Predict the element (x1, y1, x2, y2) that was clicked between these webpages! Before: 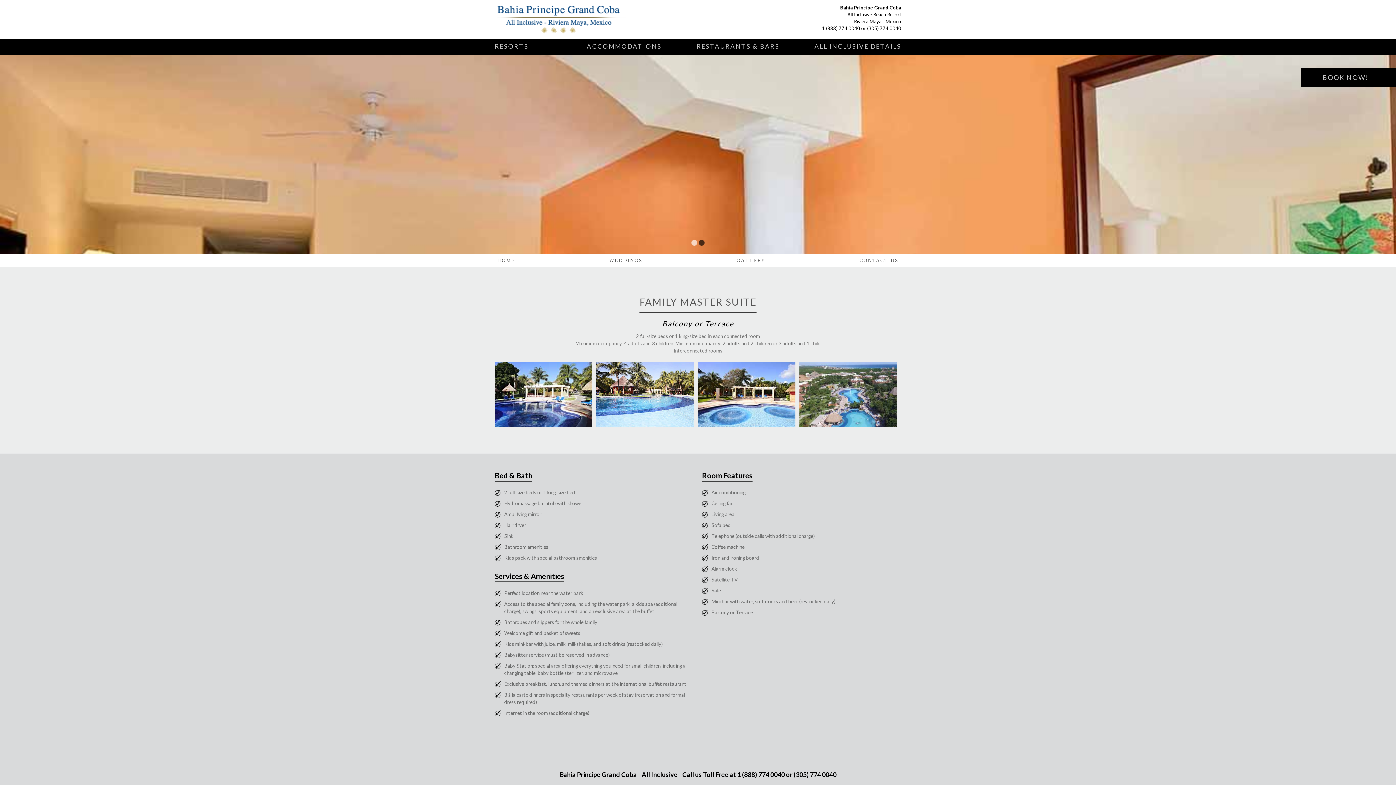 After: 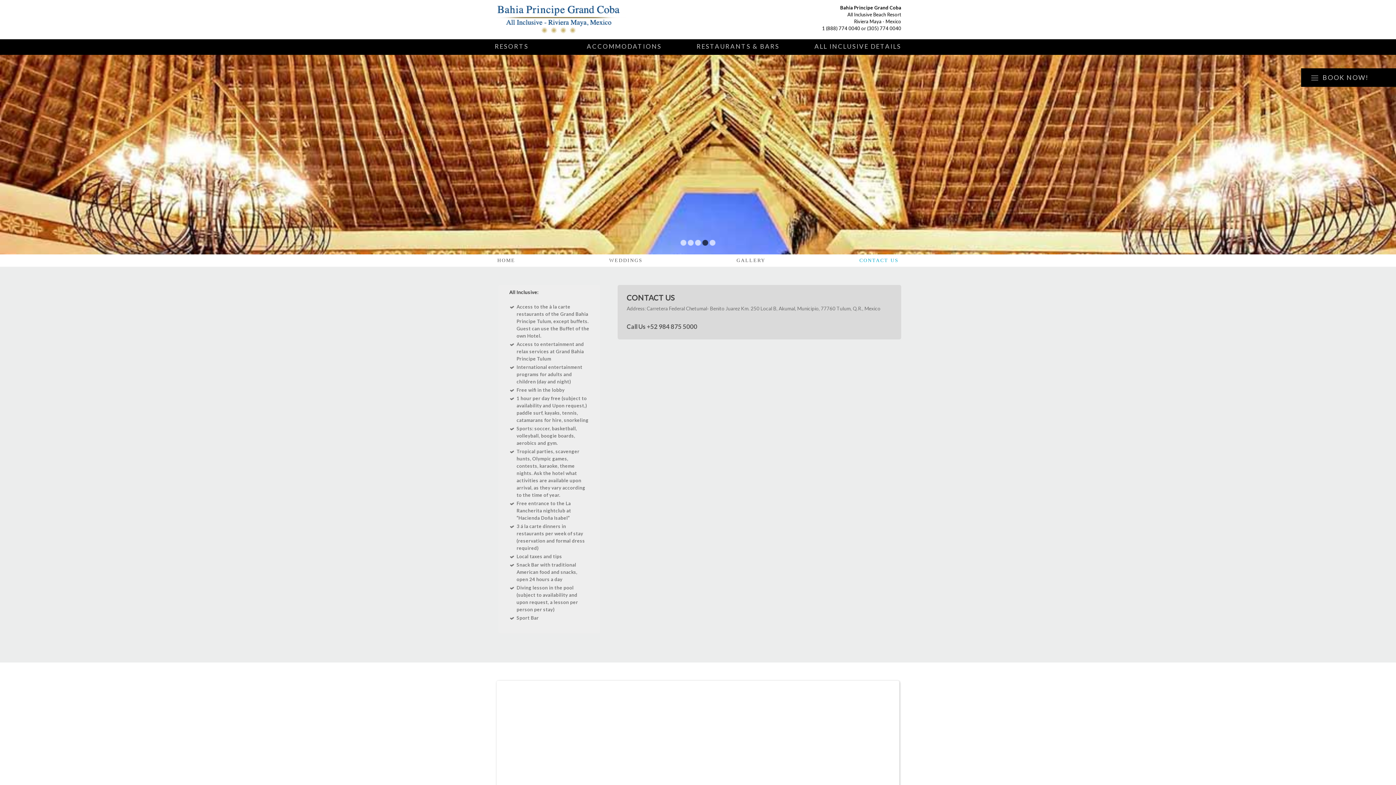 Action: bbox: (857, 254, 901, 266) label: CONTACT US